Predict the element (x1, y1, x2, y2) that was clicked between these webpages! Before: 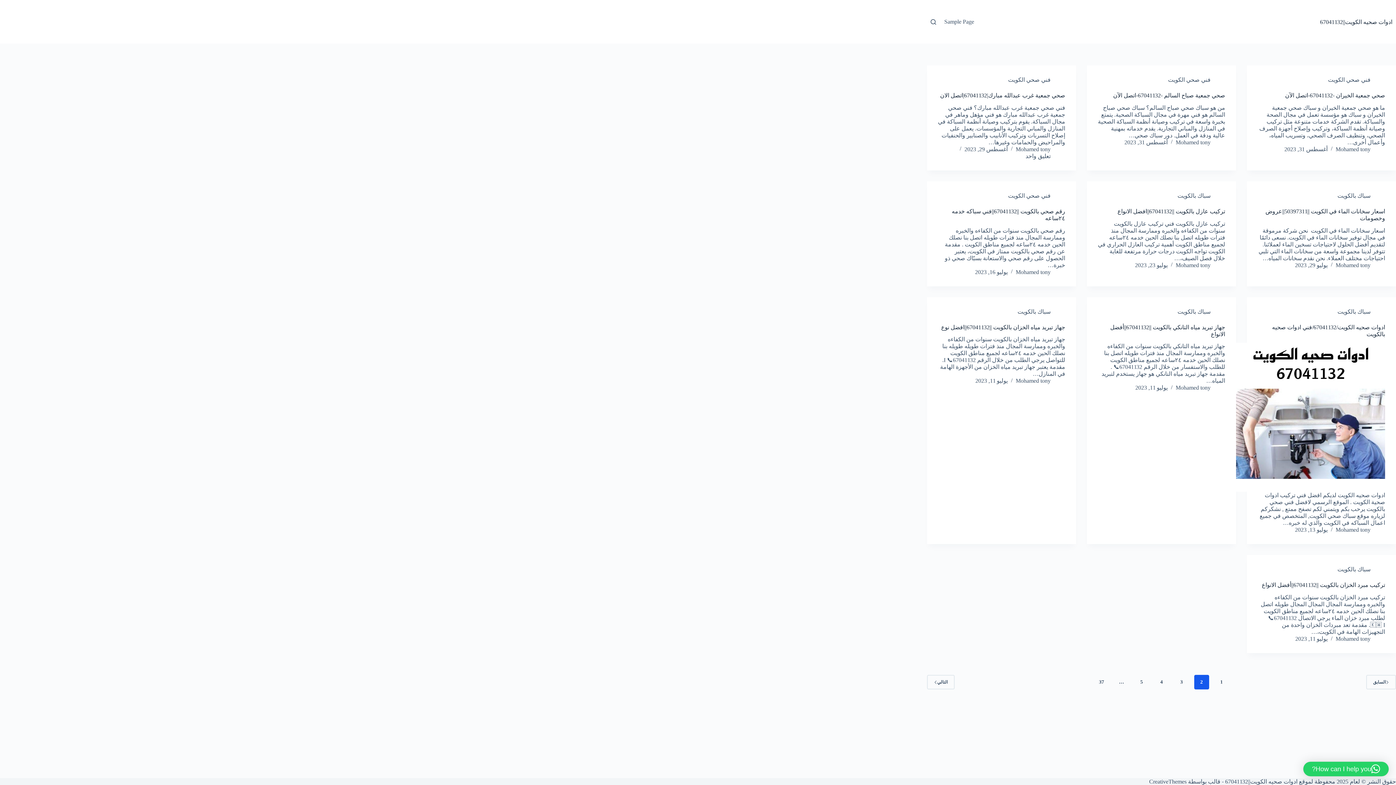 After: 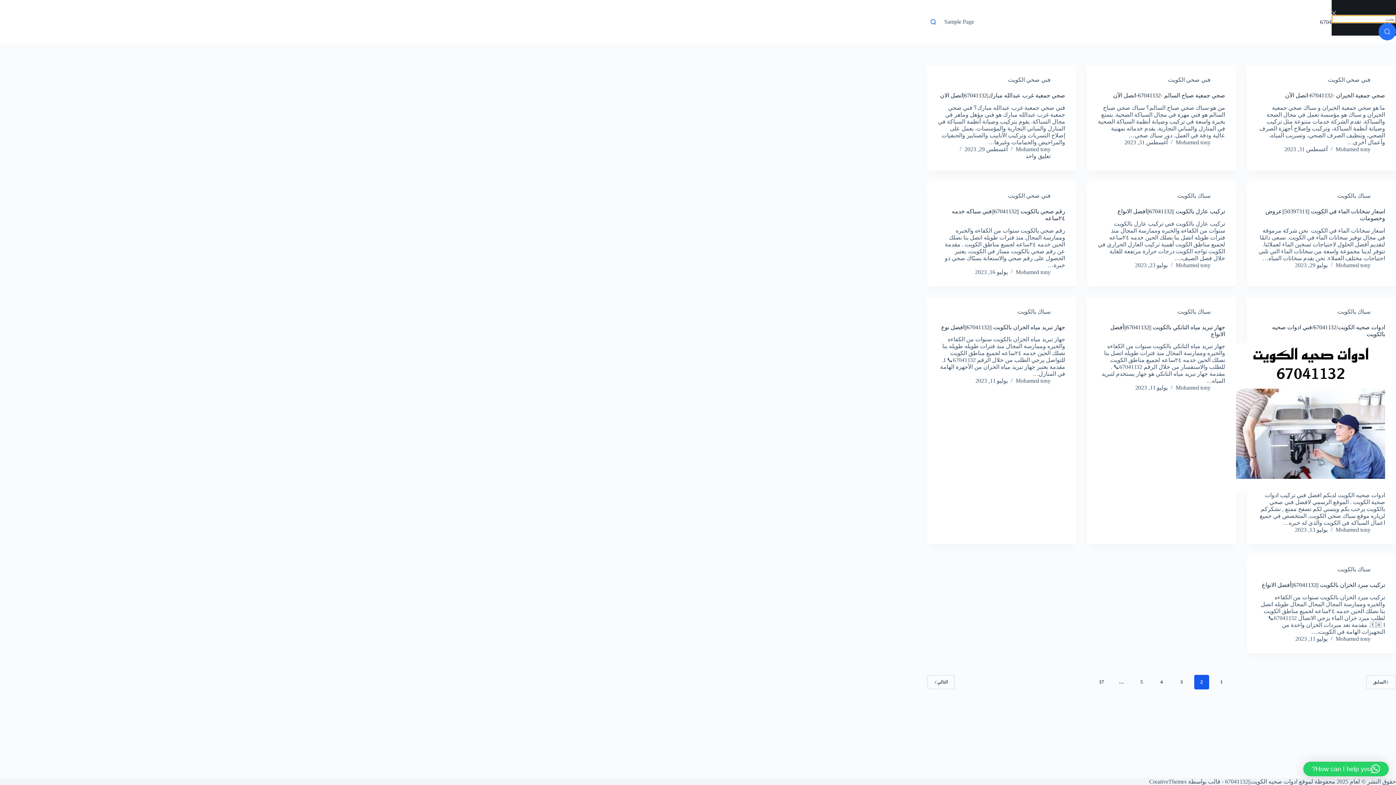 Action: label: بحث bbox: (930, 19, 936, 24)